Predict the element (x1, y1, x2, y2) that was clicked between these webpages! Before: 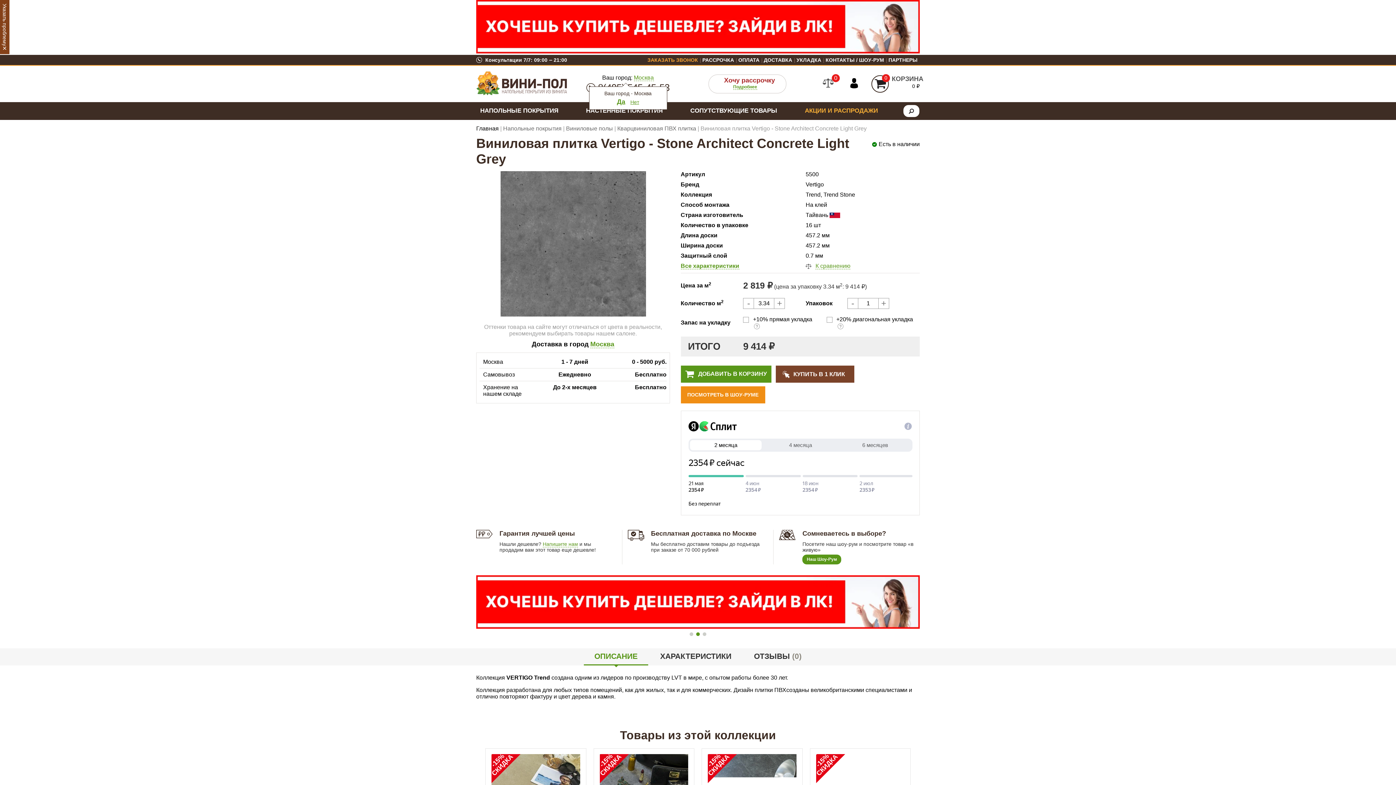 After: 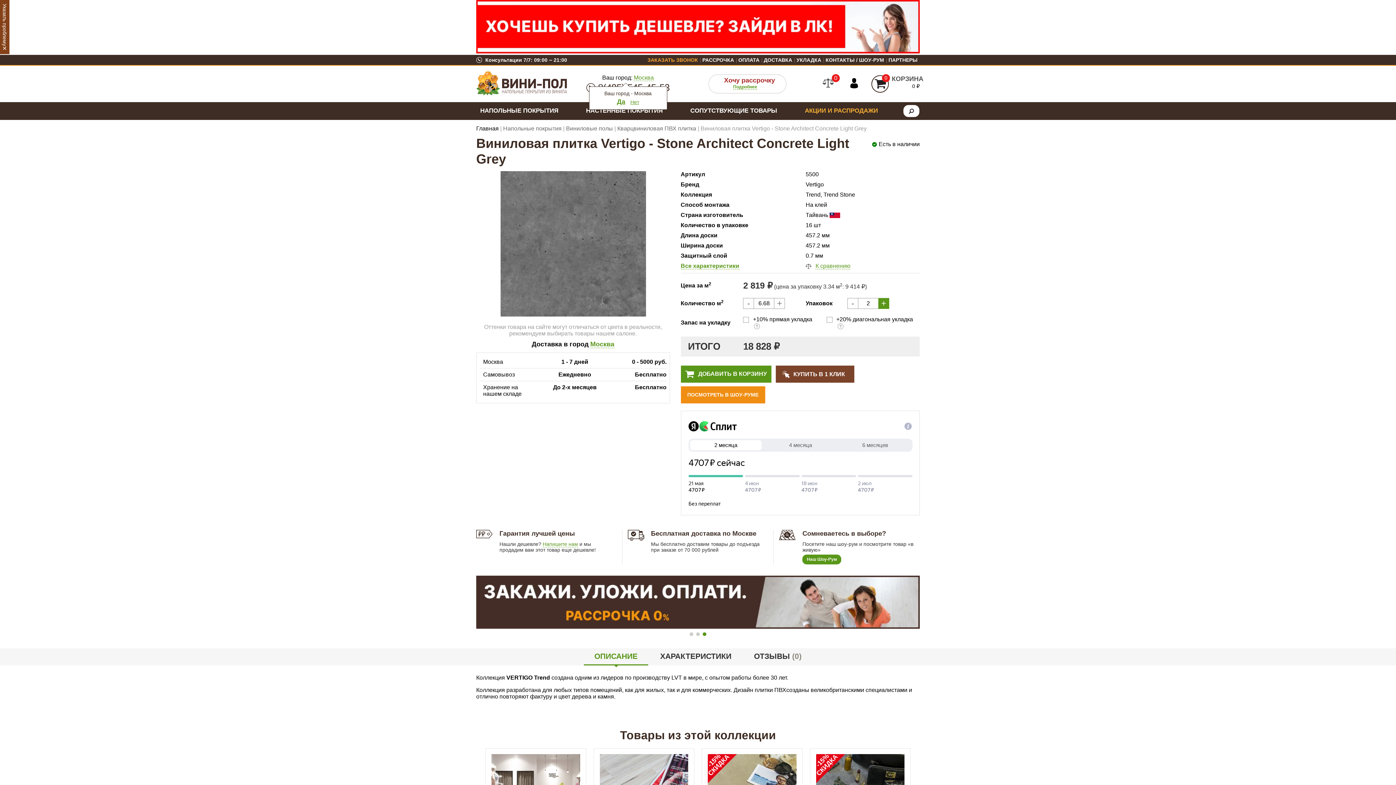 Action: bbox: (878, 298, 889, 309) label: +